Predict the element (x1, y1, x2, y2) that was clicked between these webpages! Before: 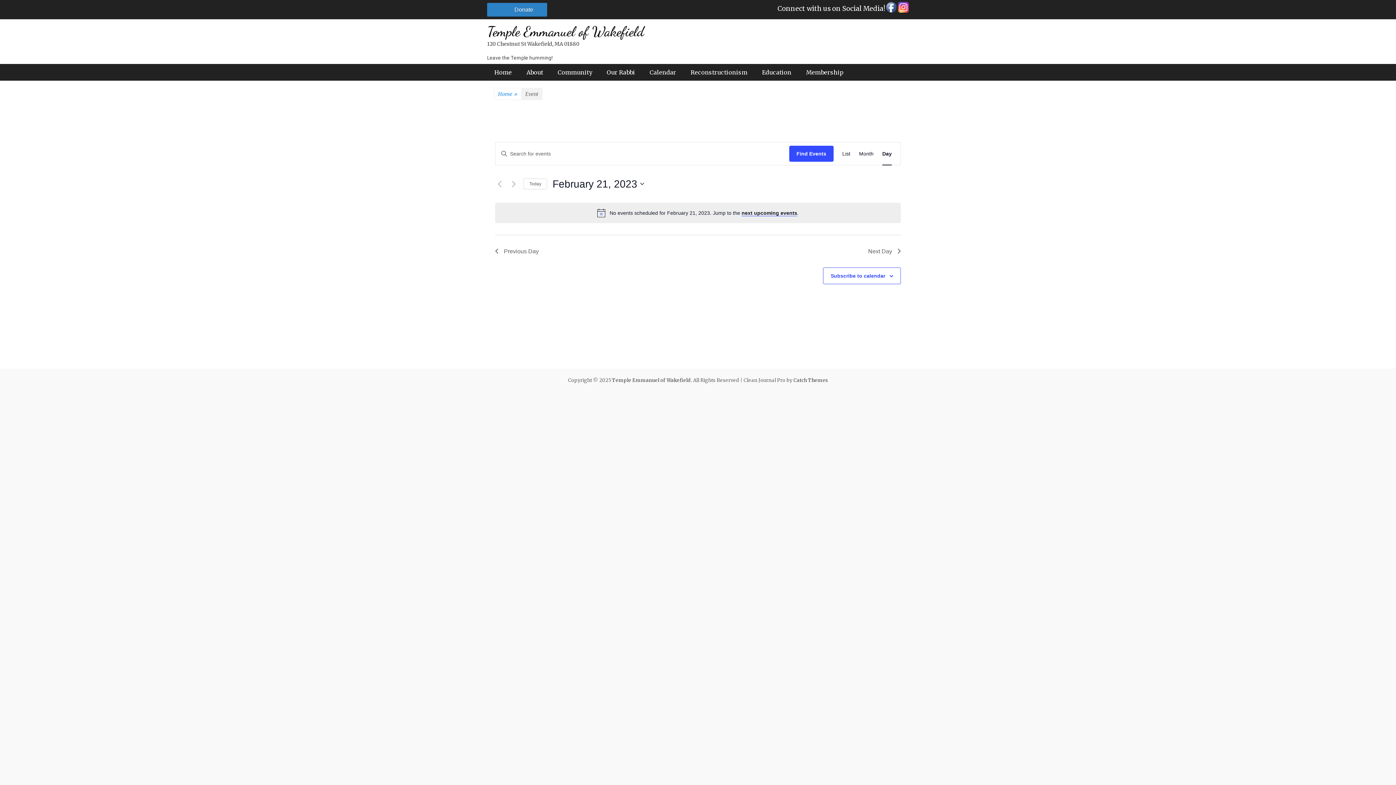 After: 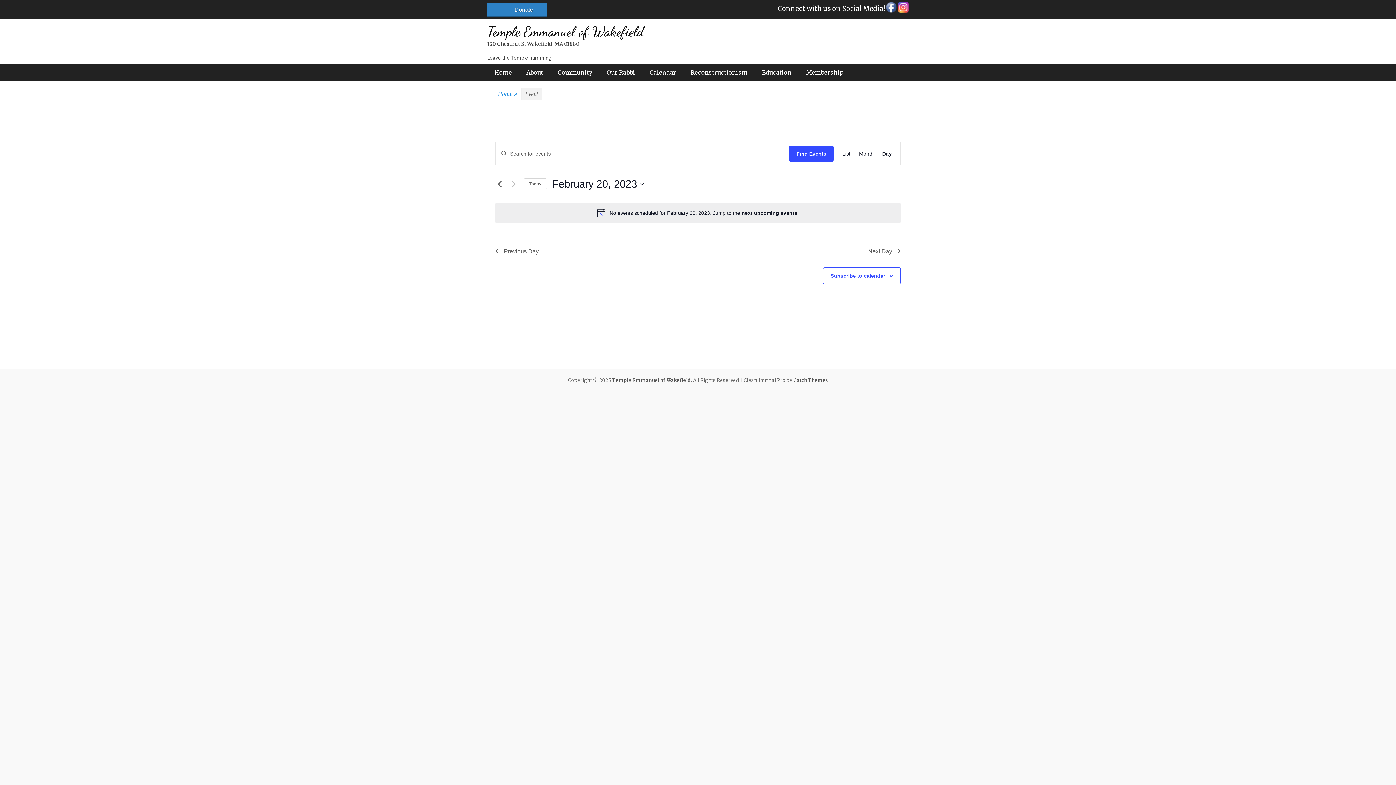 Action: label: Previous day bbox: (495, 179, 504, 188)